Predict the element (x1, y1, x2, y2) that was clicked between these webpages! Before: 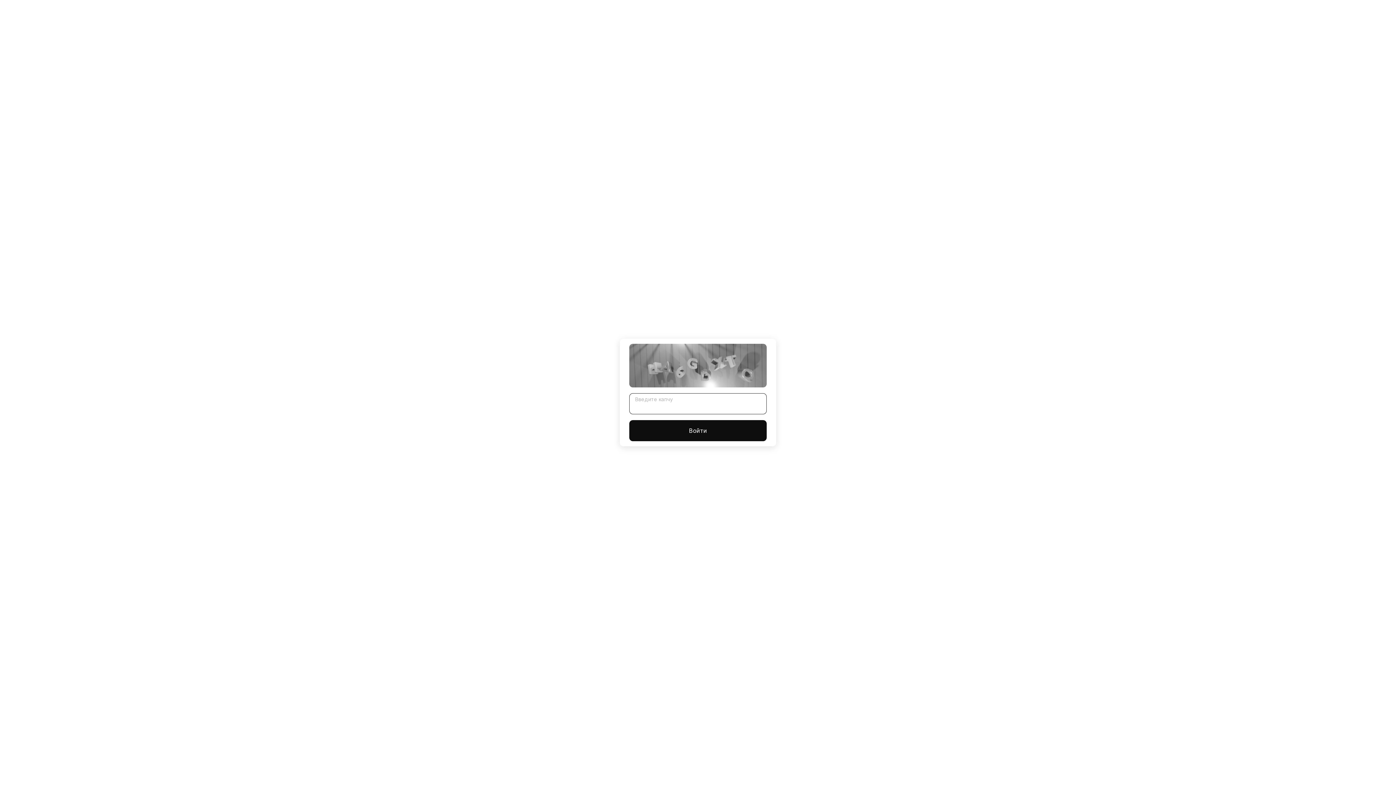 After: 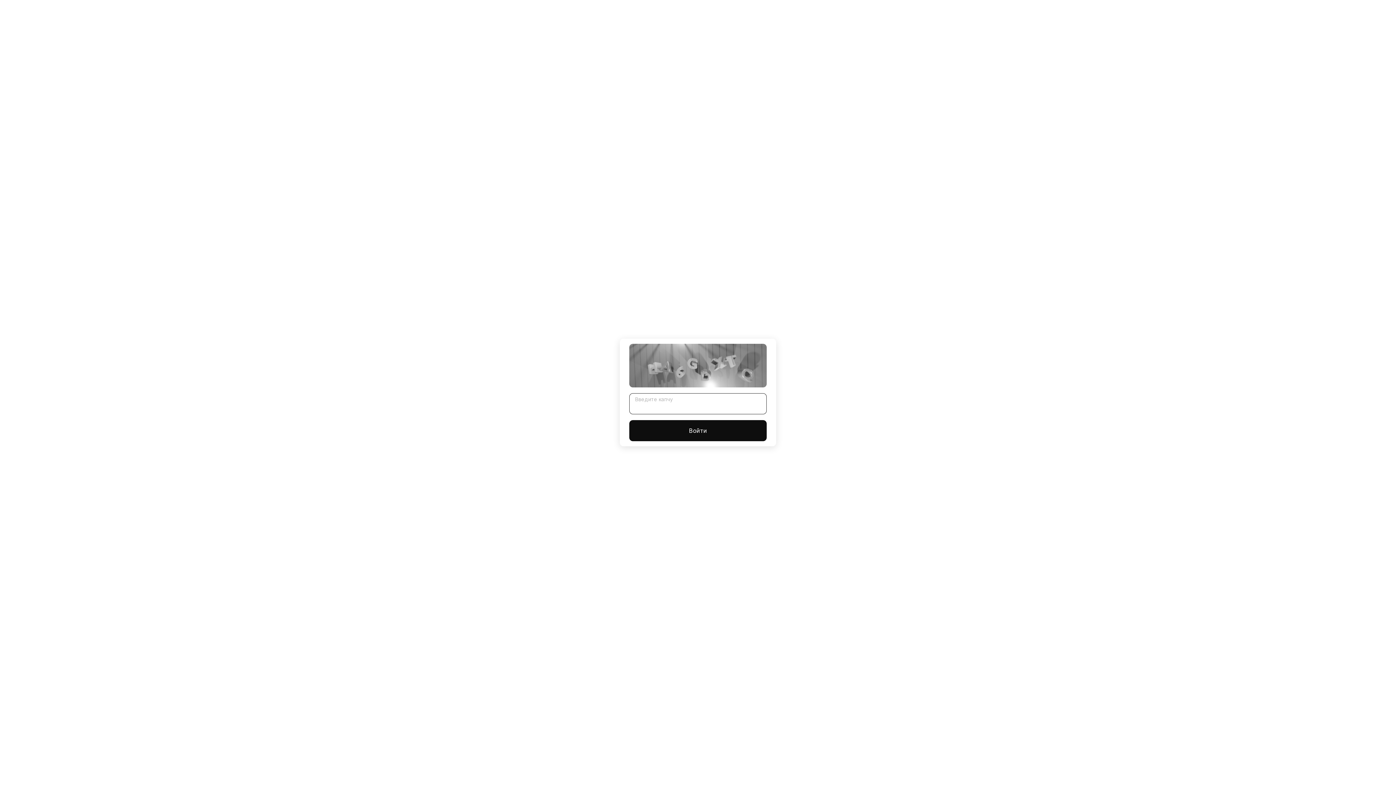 Action: label: Войти bbox: (629, 420, 766, 441)